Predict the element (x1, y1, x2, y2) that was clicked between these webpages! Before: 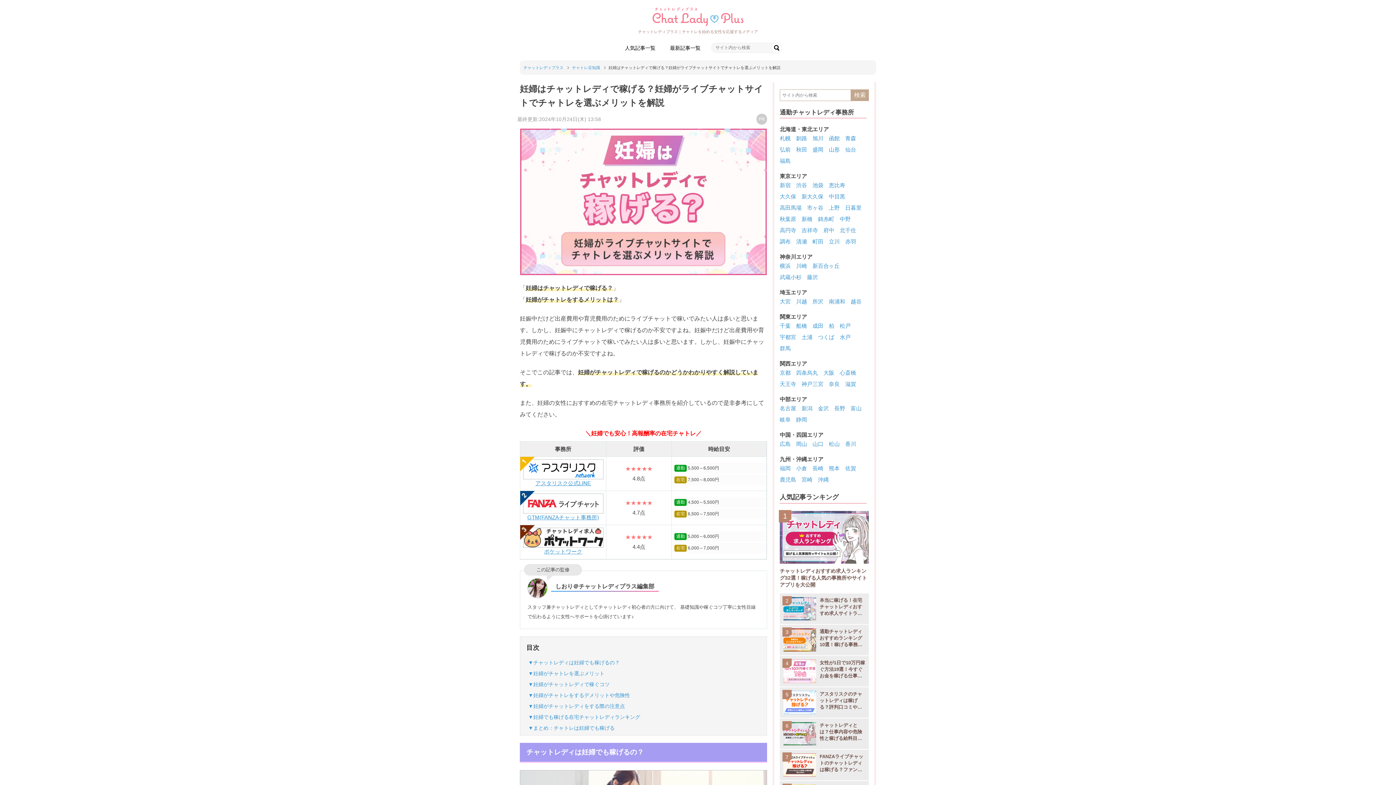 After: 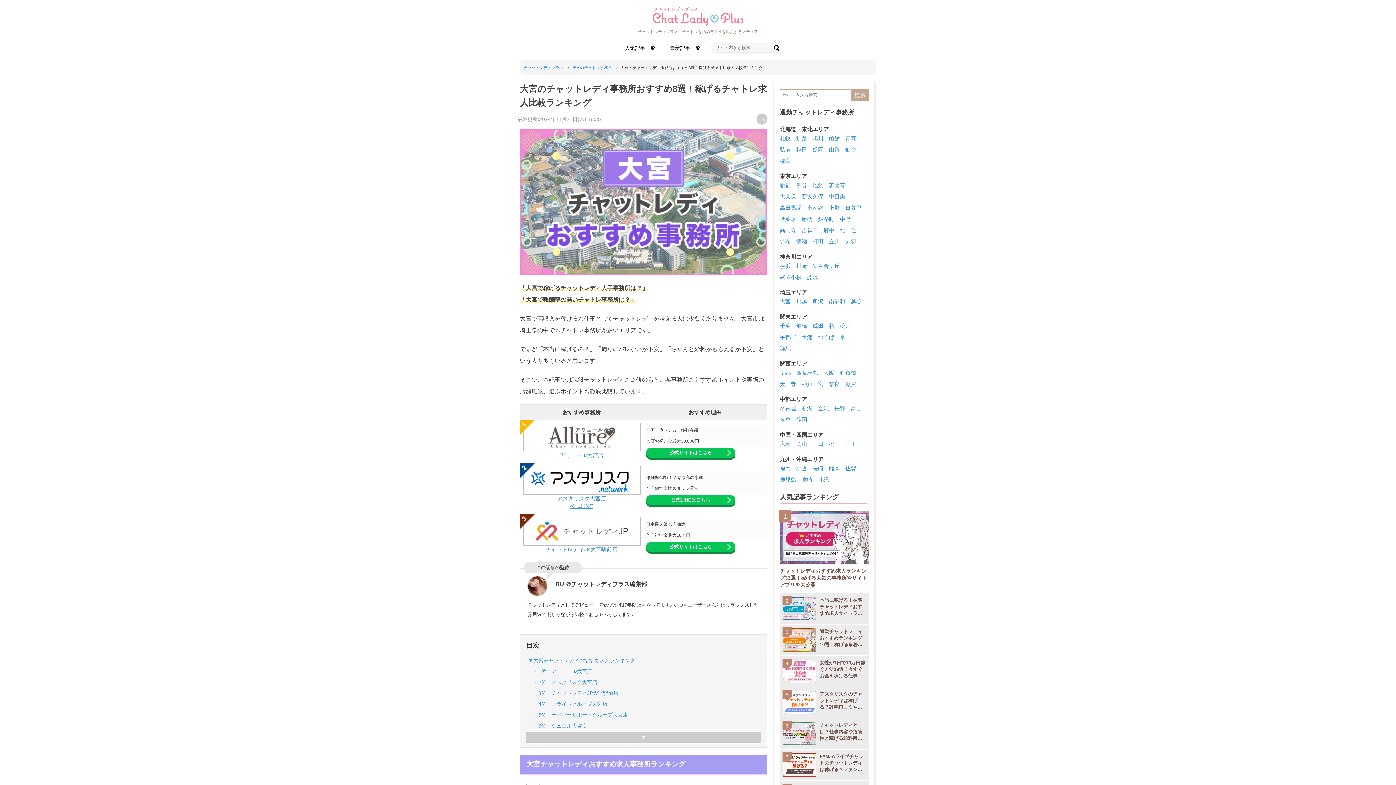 Action: label: 大宮 bbox: (780, 298, 790, 304)